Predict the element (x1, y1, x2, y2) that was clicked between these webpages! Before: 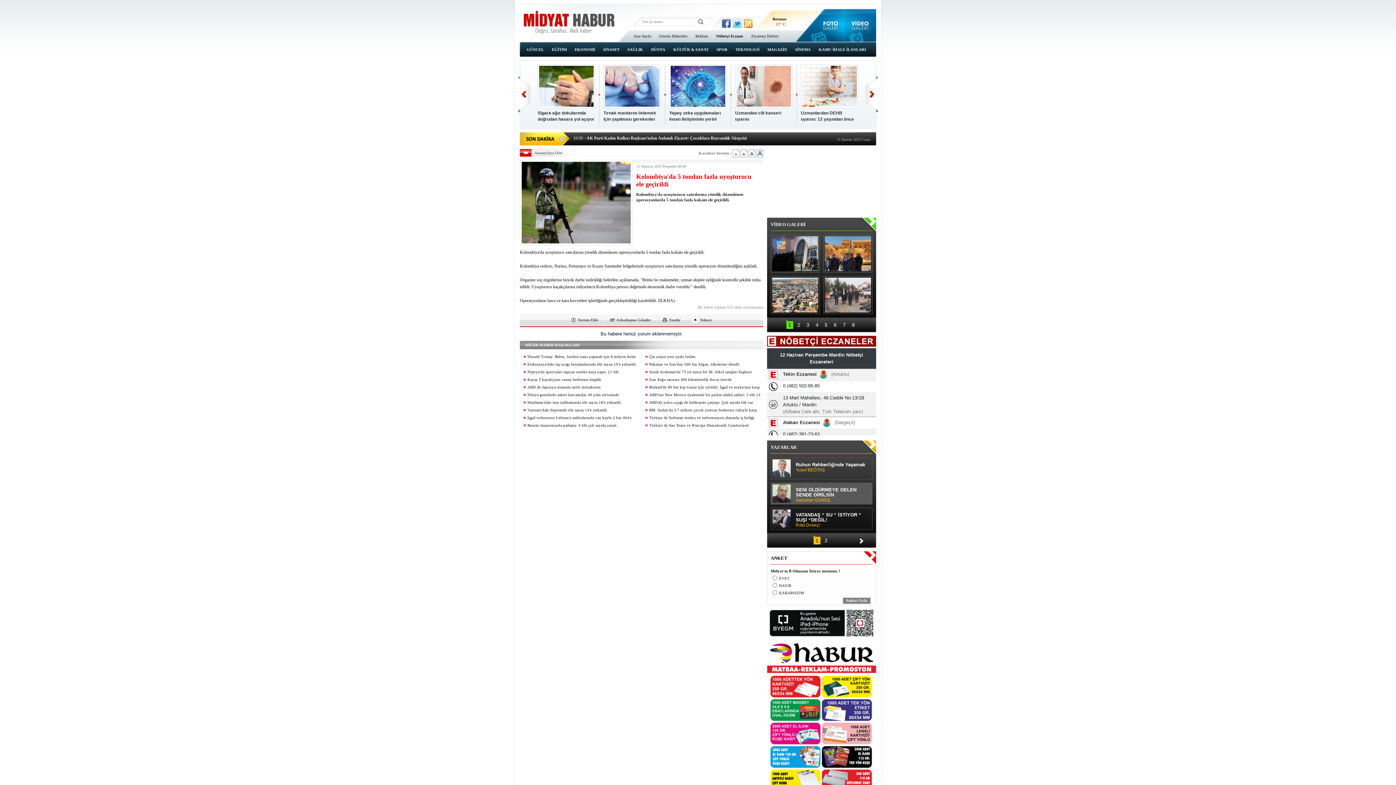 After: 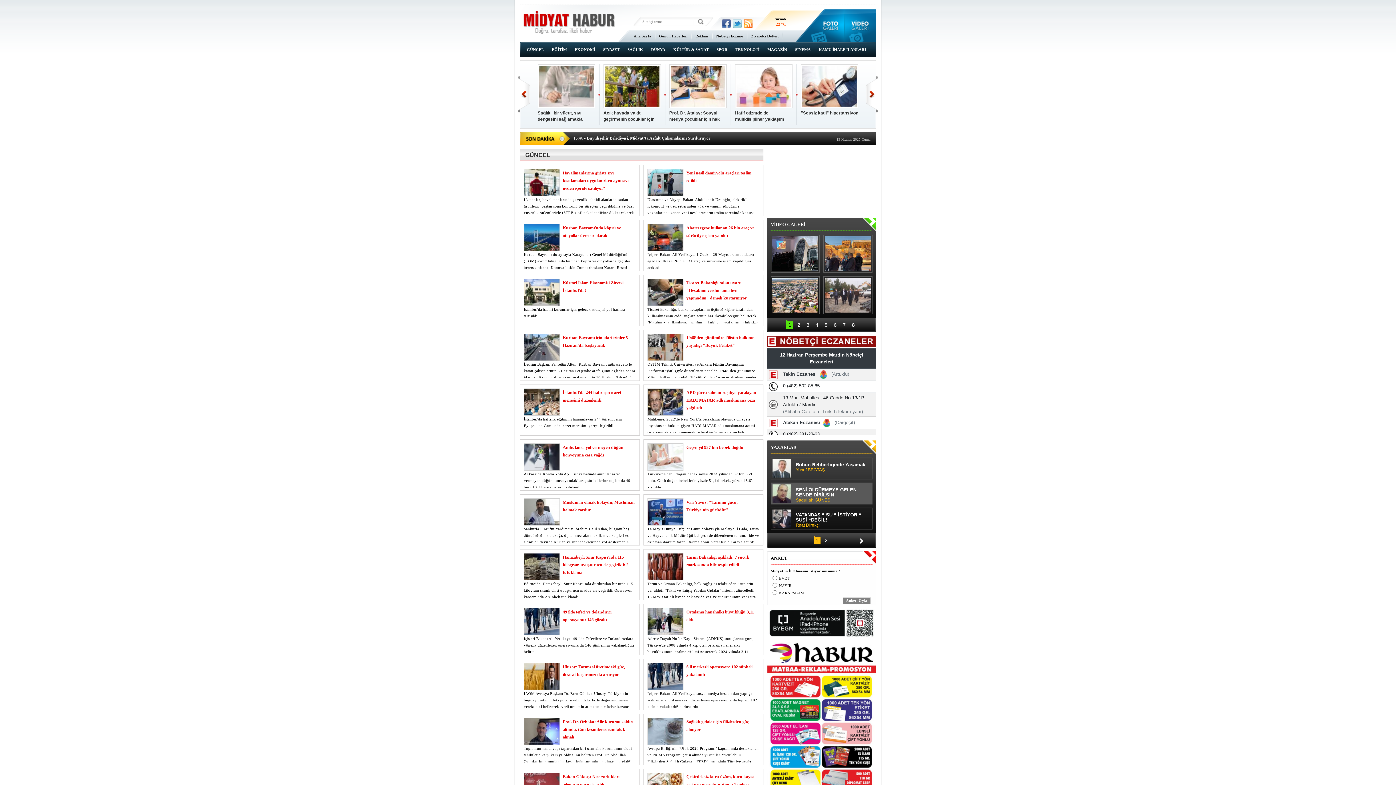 Action: bbox: (522, 44, 548, 54) label: GÜNCEL